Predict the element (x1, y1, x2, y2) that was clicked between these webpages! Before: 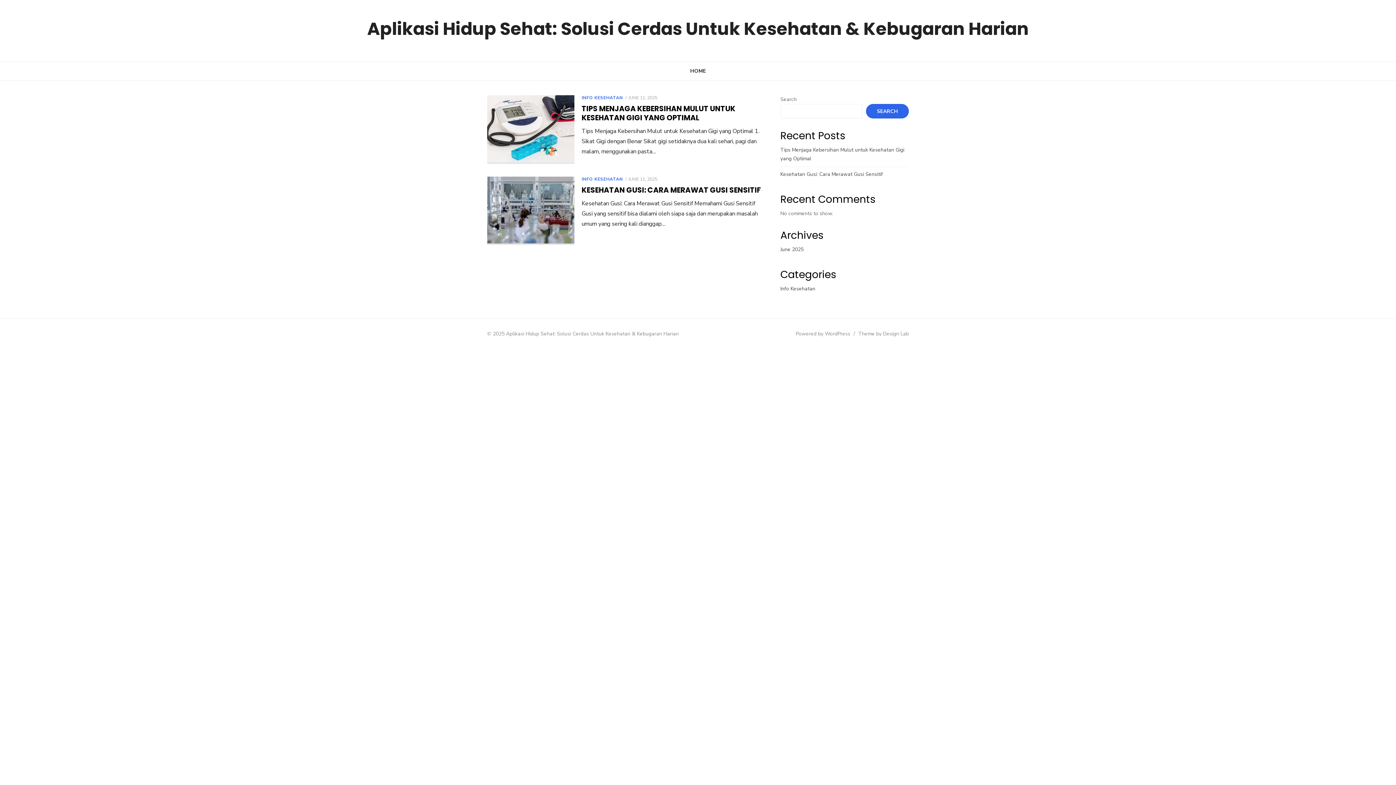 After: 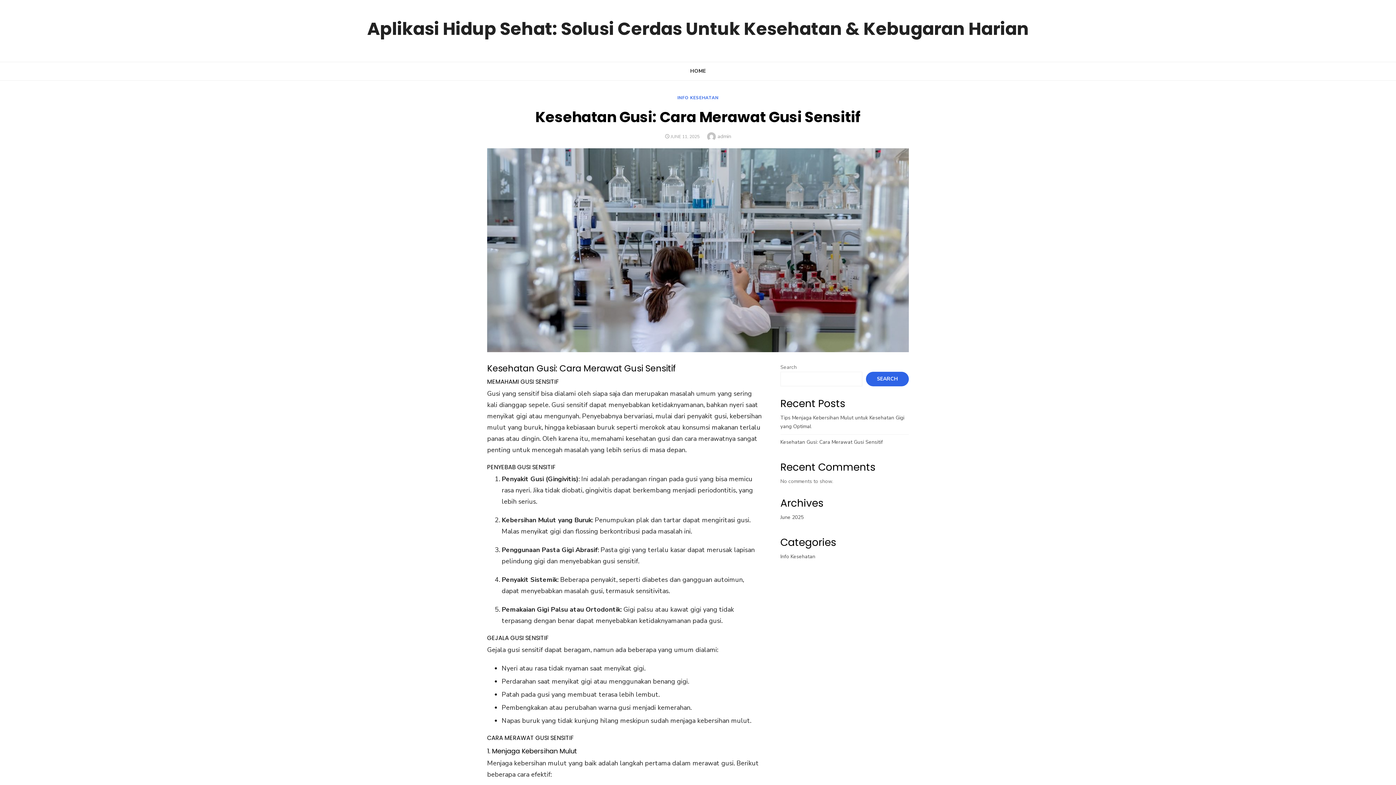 Action: bbox: (581, 184, 761, 195) label: KESEHATAN GUSI: CARA MERAWAT GUSI SENSITIF